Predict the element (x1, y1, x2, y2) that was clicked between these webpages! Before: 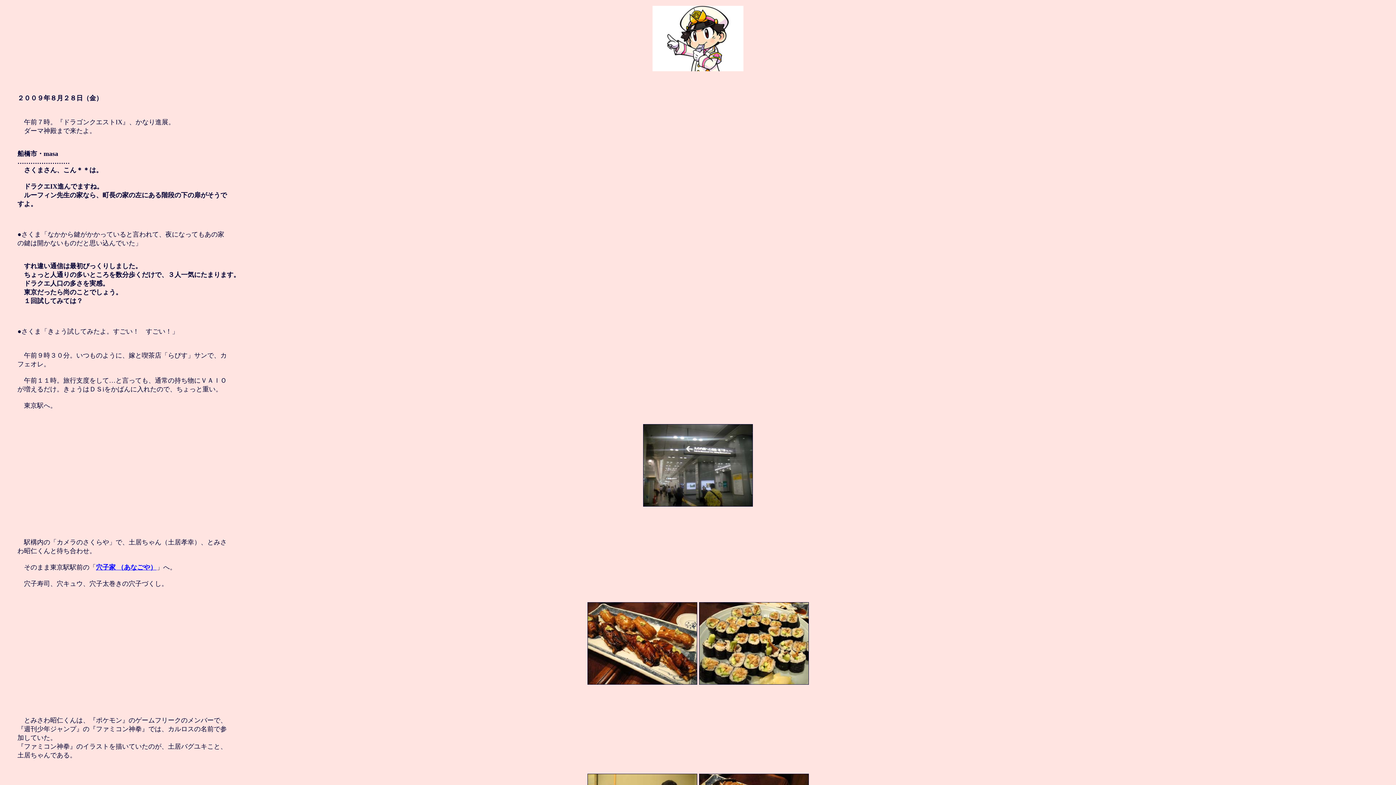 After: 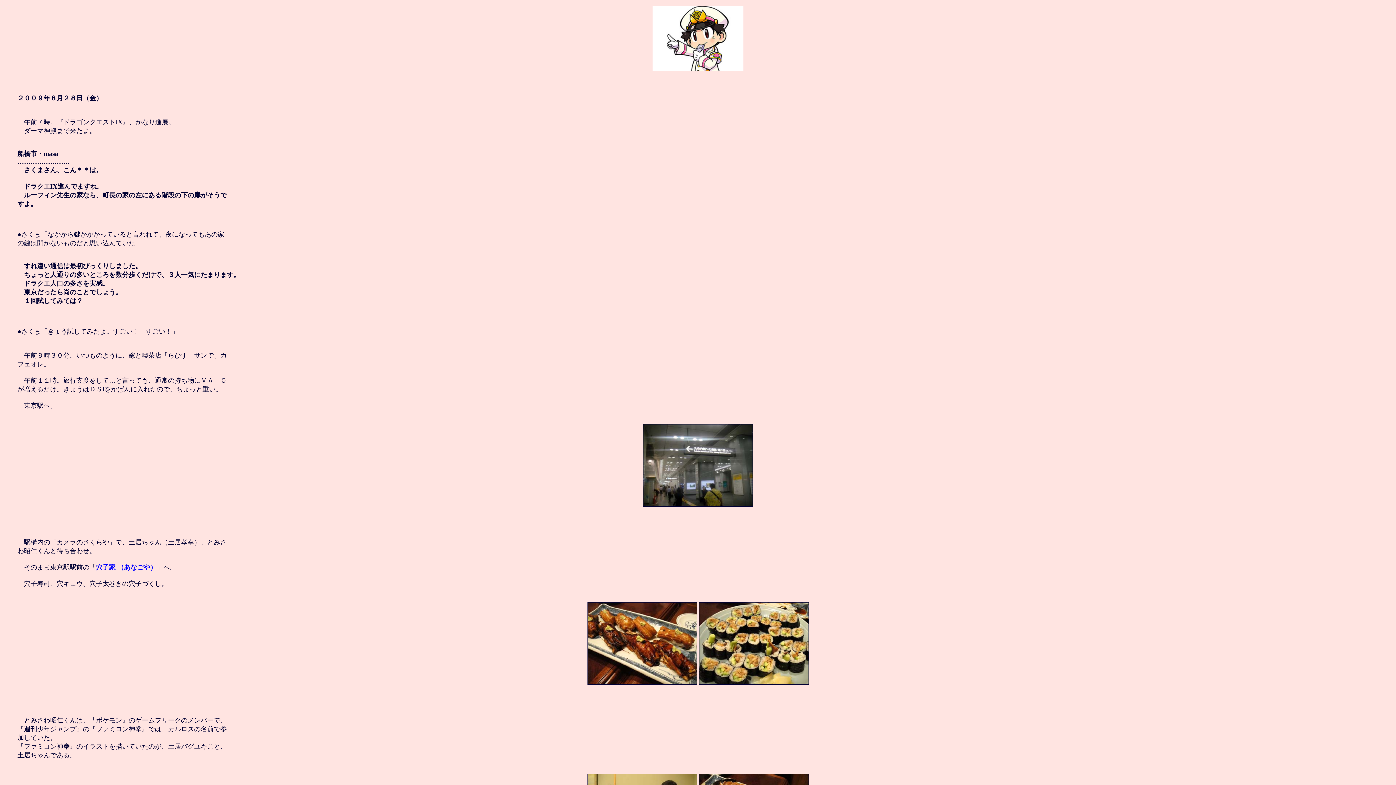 Action: label: 穴子家 （あなごや） bbox: (96, 564, 156, 571)